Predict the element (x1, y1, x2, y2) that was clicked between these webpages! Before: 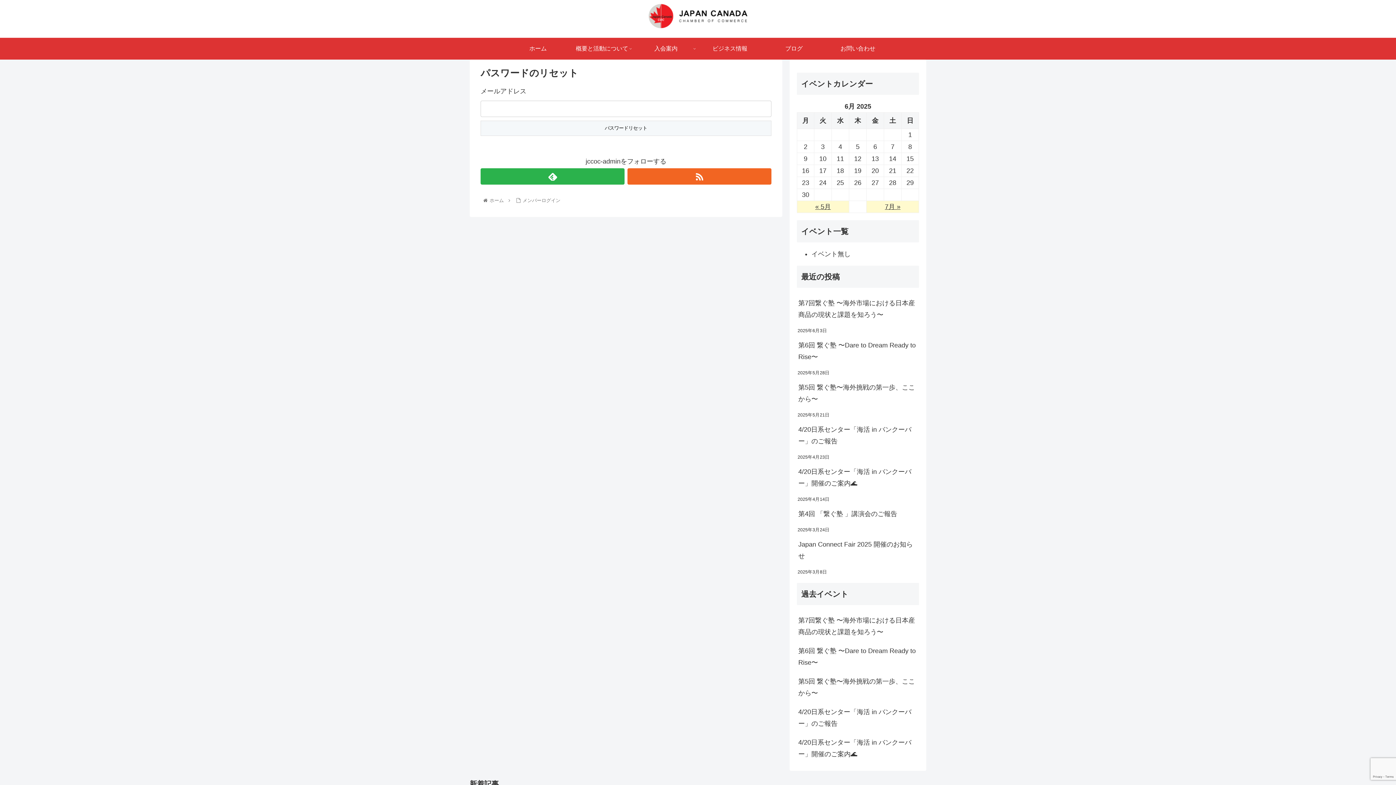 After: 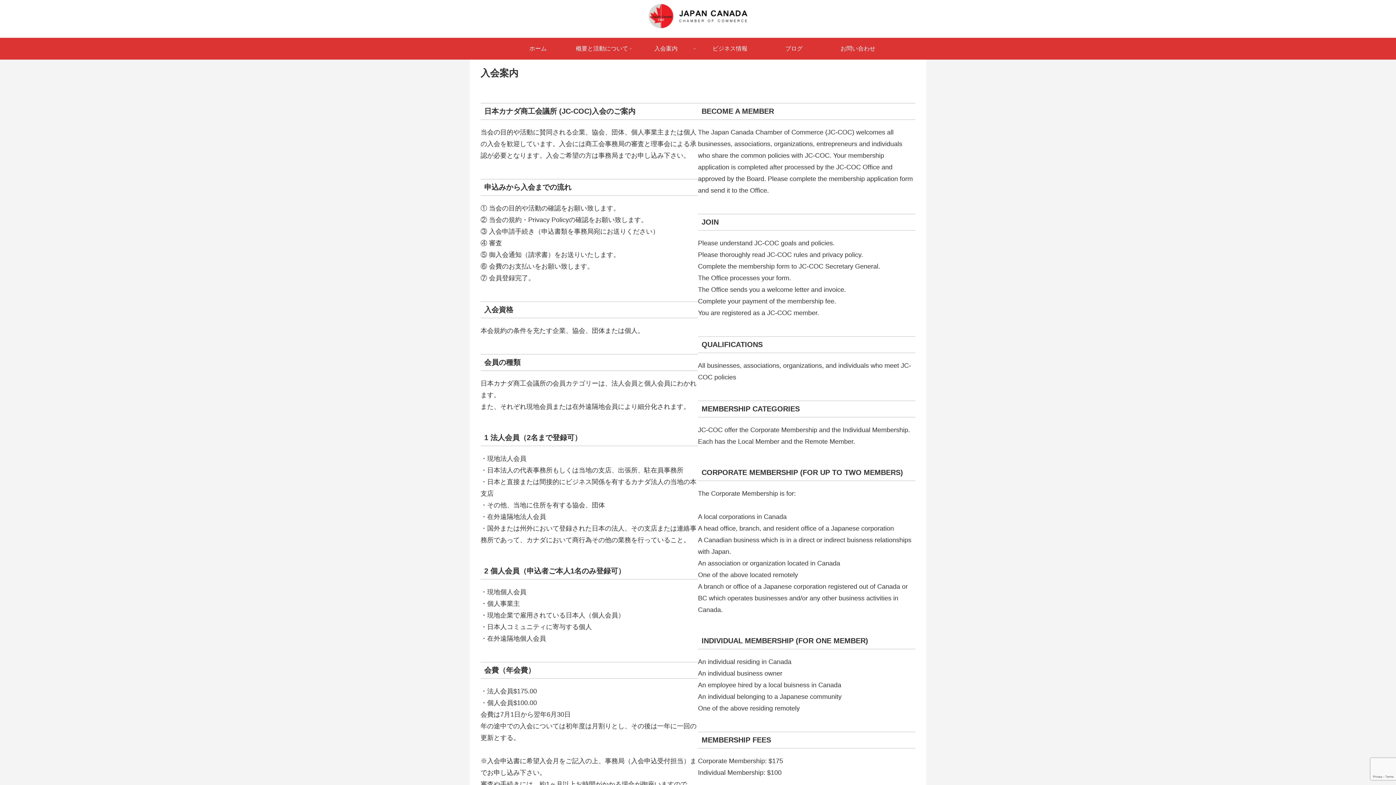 Action: bbox: (634, 37, 698, 59) label: 入会案内